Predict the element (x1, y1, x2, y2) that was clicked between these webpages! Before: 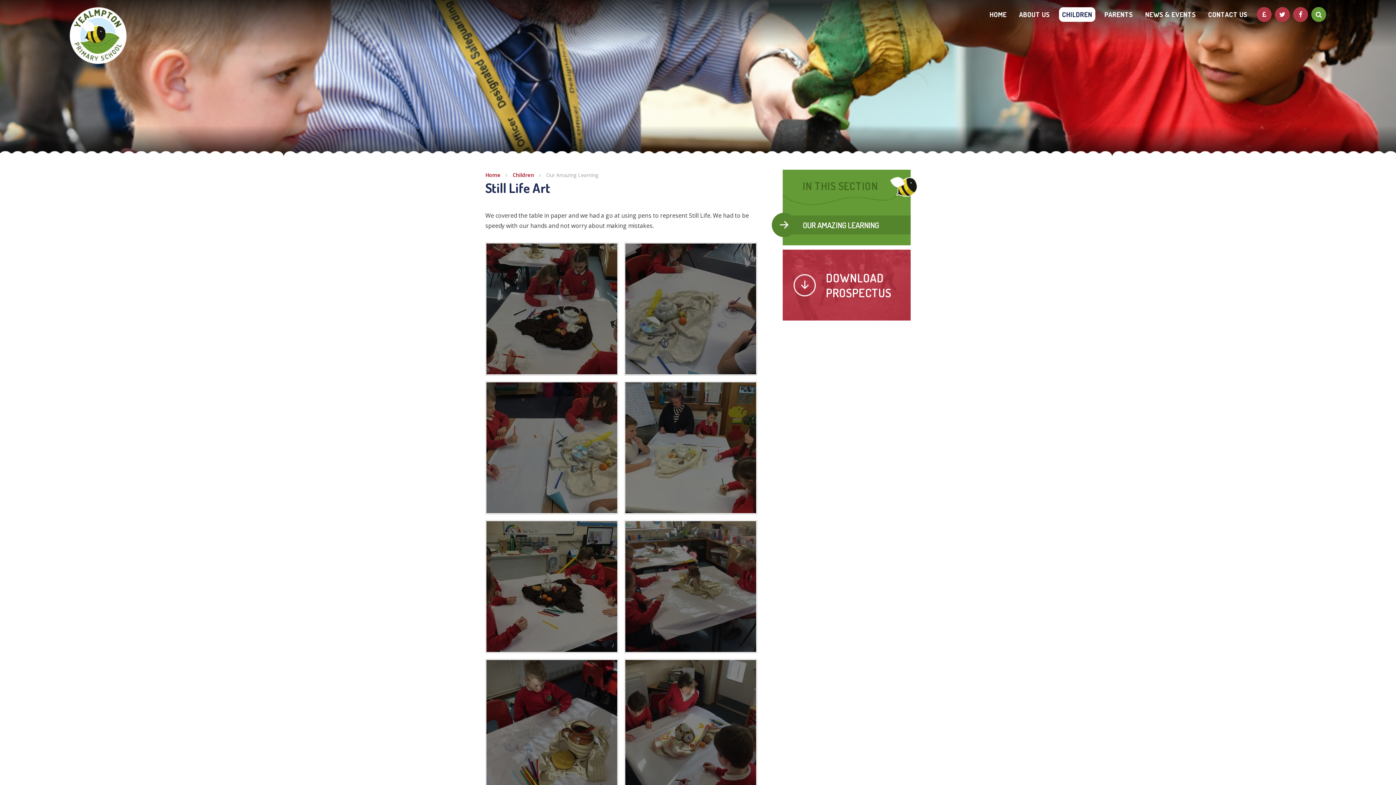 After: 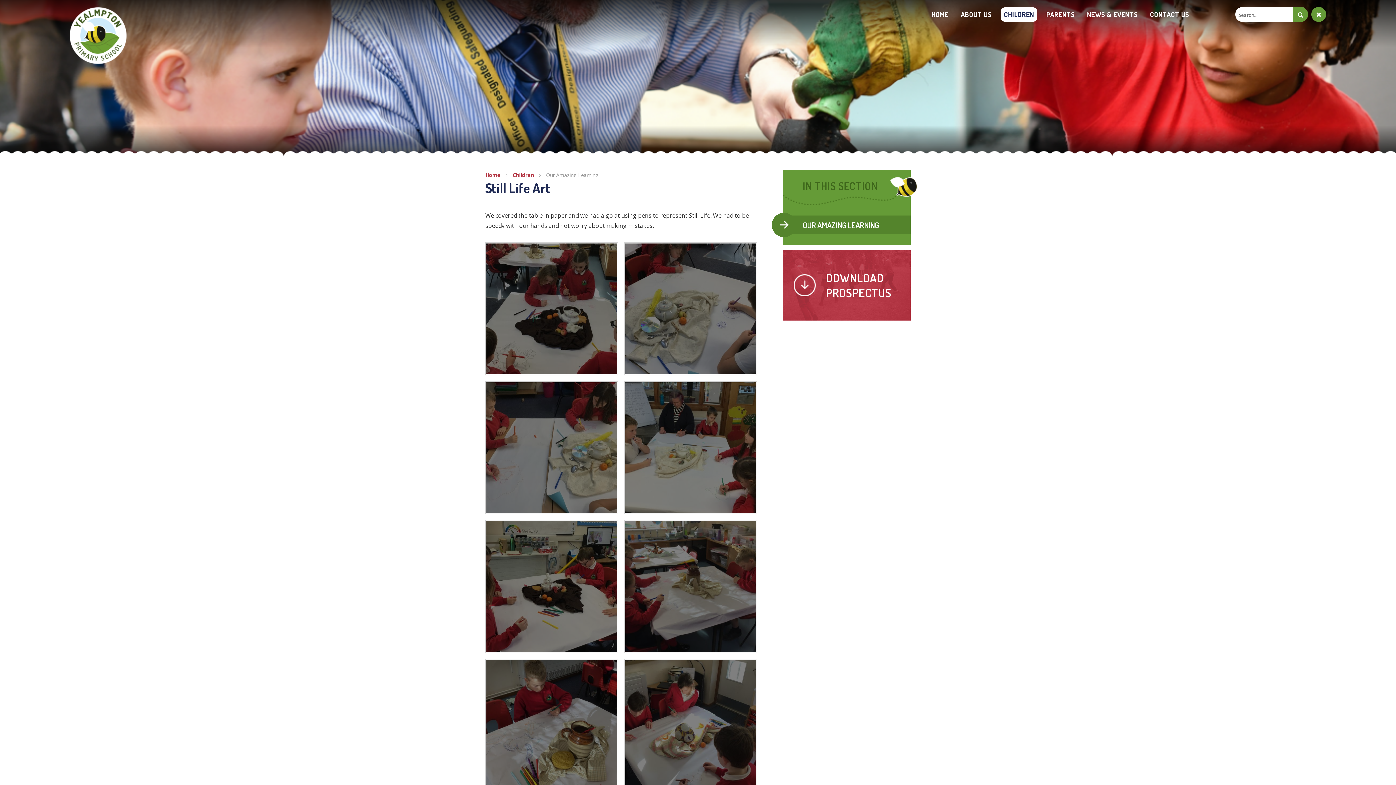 Action: bbox: (1311, 6, 1326, 21)